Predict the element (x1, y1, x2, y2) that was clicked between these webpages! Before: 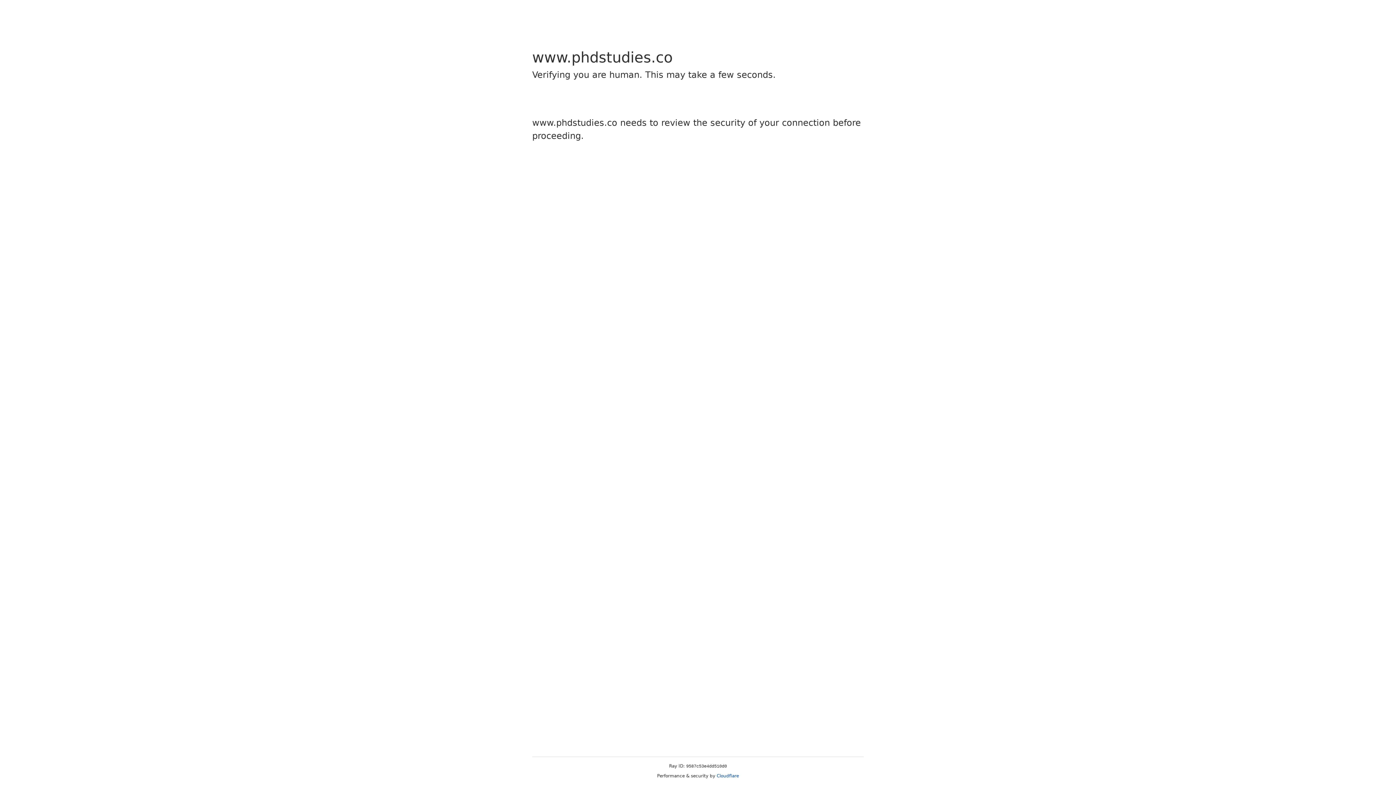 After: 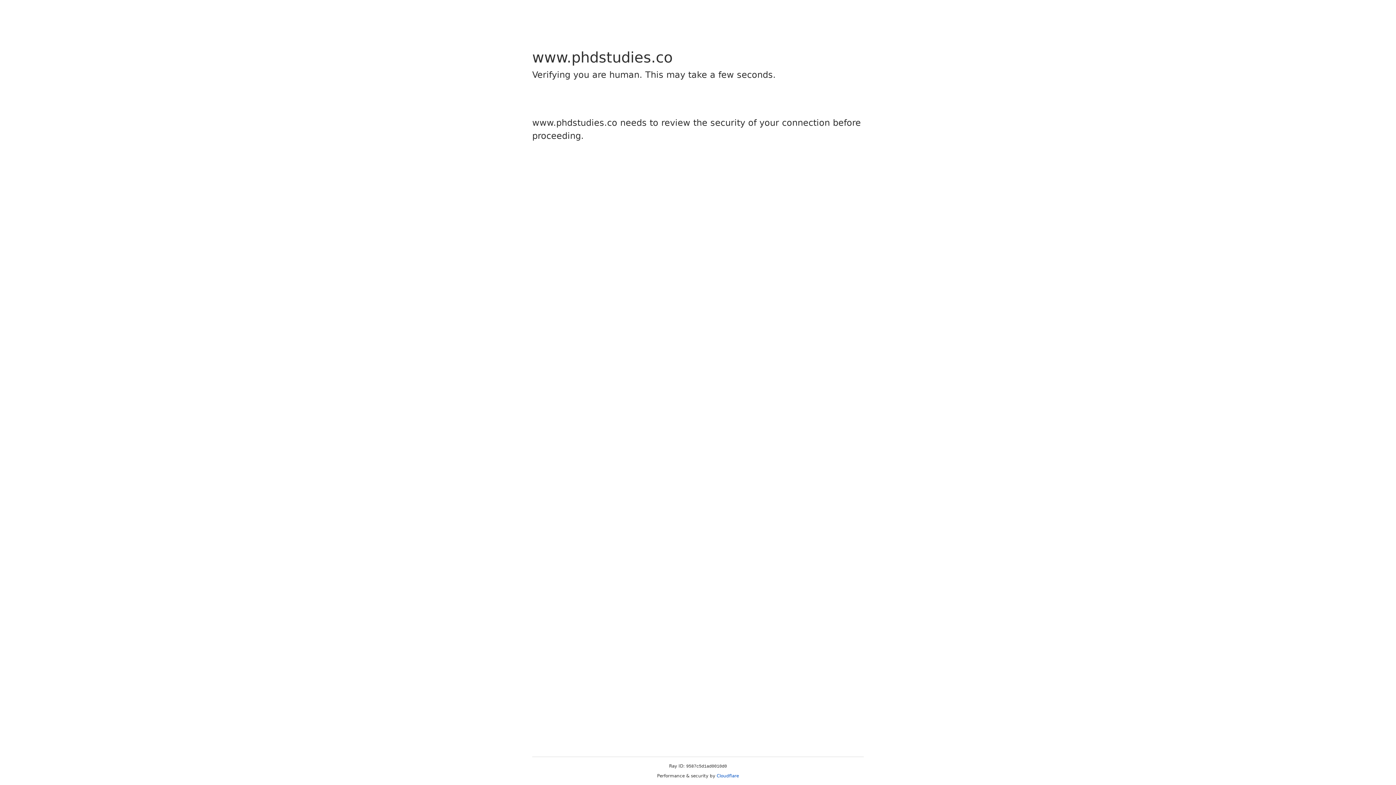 Action: bbox: (716, 773, 739, 778) label: Cloudflare